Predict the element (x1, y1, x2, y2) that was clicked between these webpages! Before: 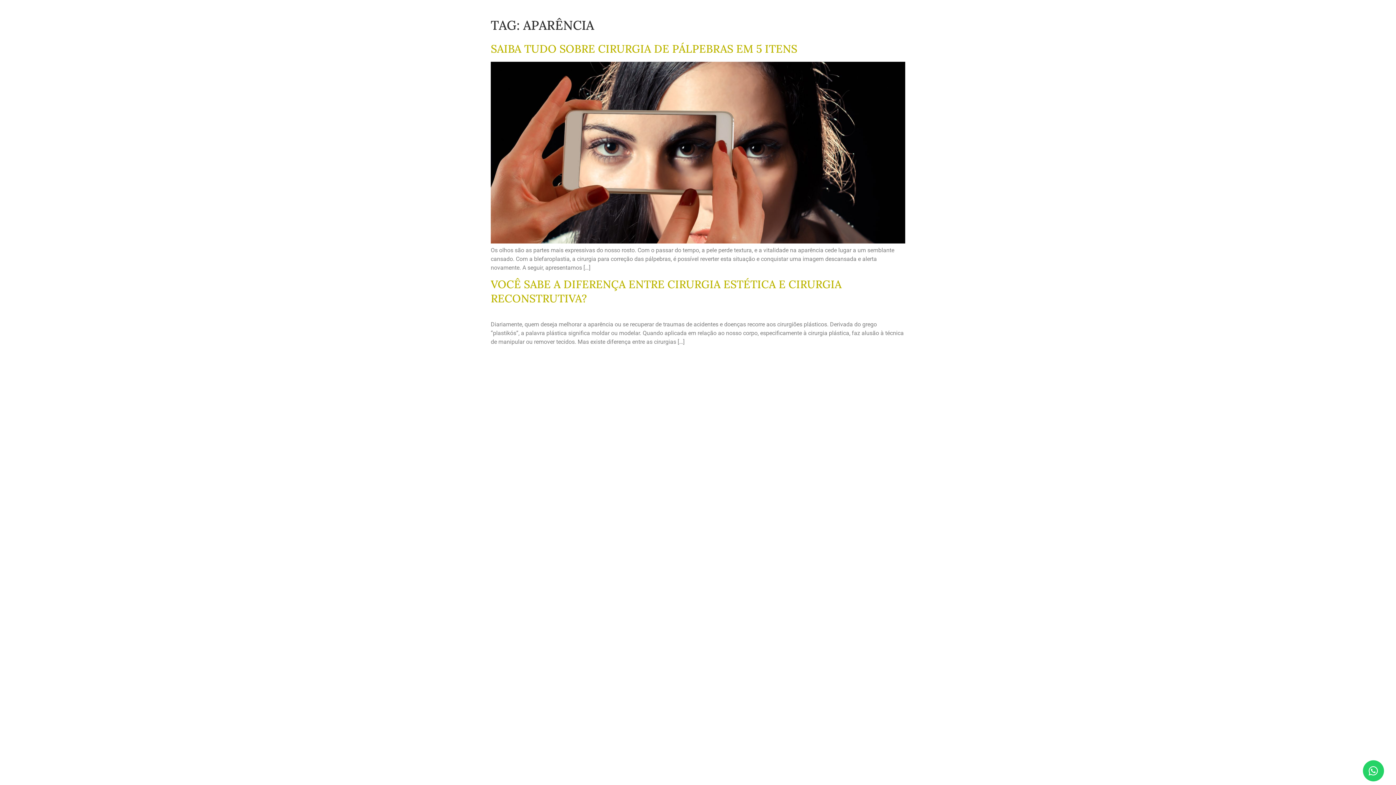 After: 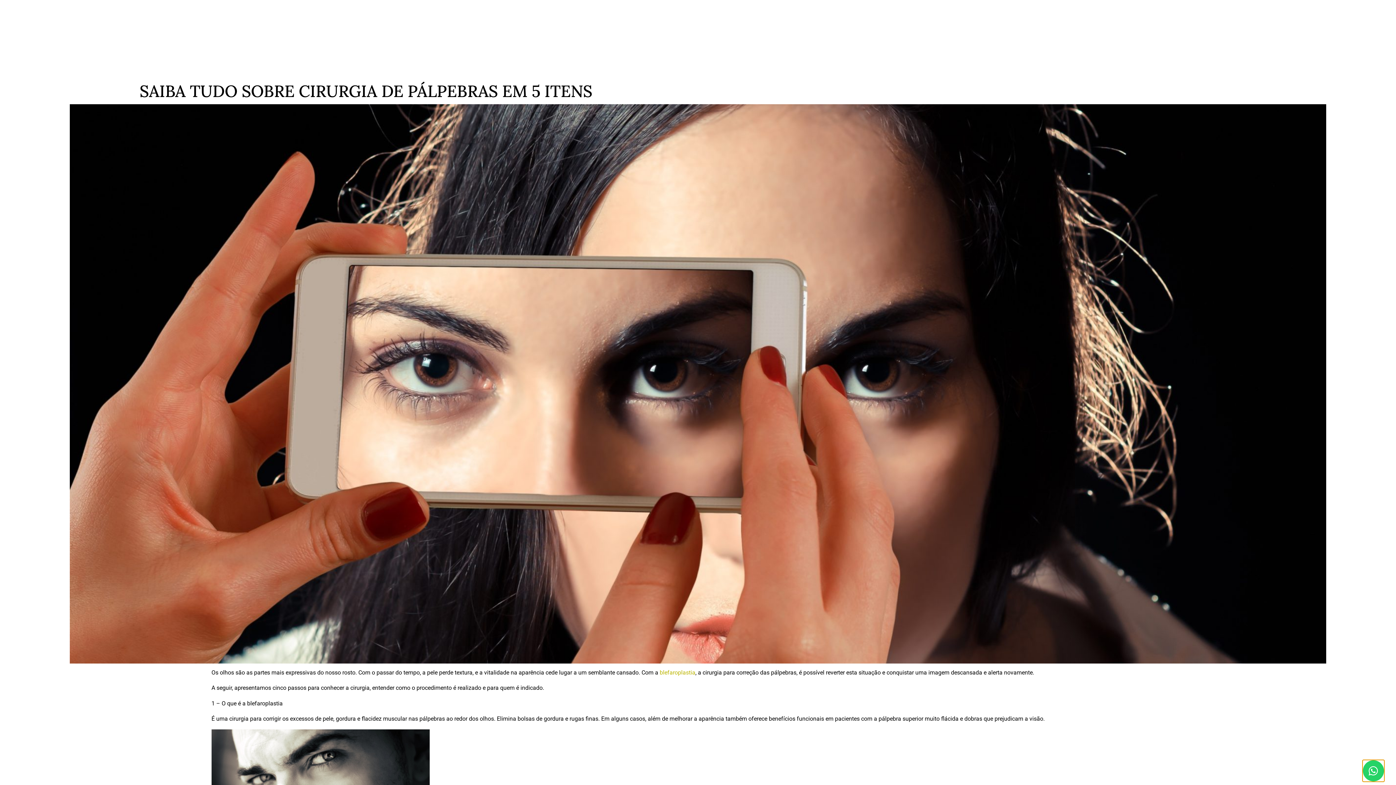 Action: bbox: (490, 41, 797, 55) label: SAIBA TUDO SOBRE CIRURGIA DE PÁLPEBRAS EM 5 ITENS